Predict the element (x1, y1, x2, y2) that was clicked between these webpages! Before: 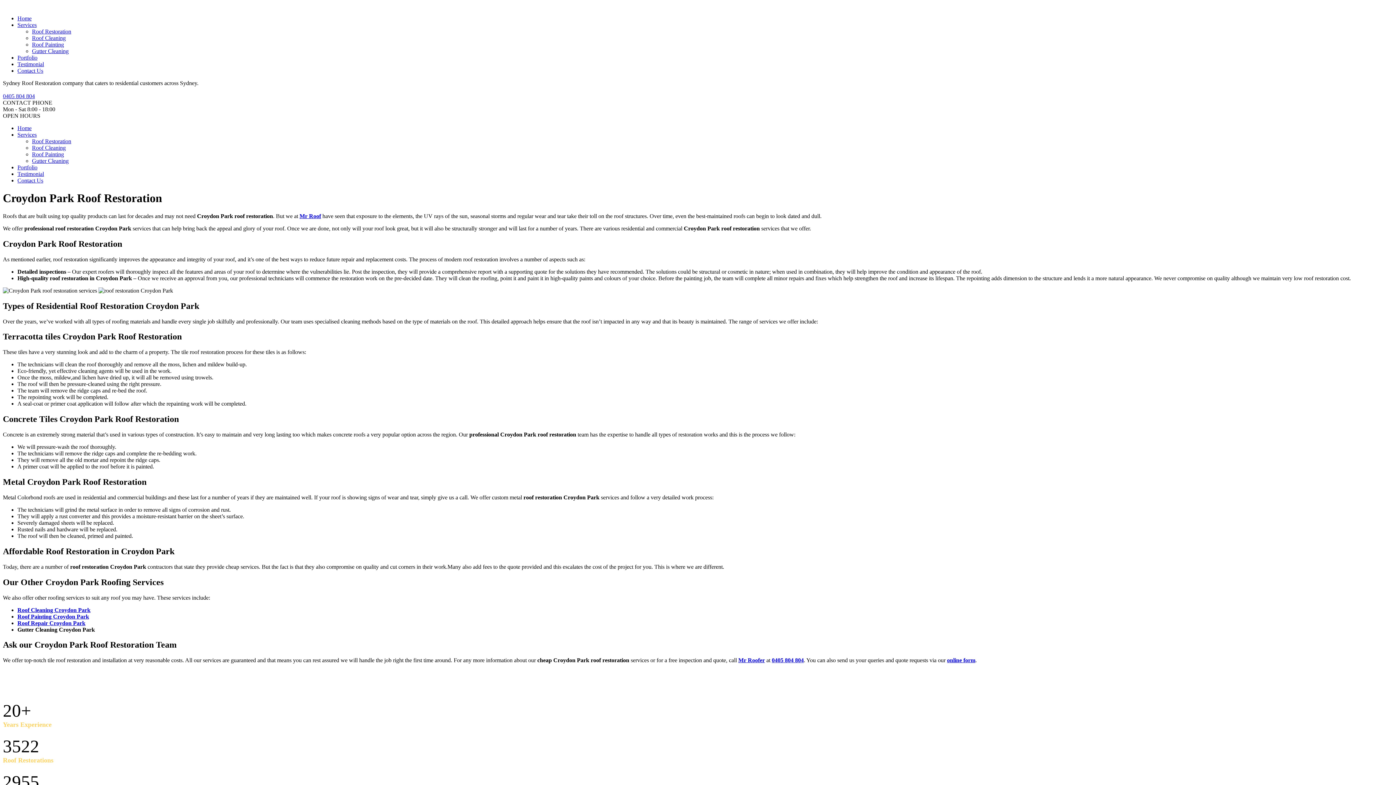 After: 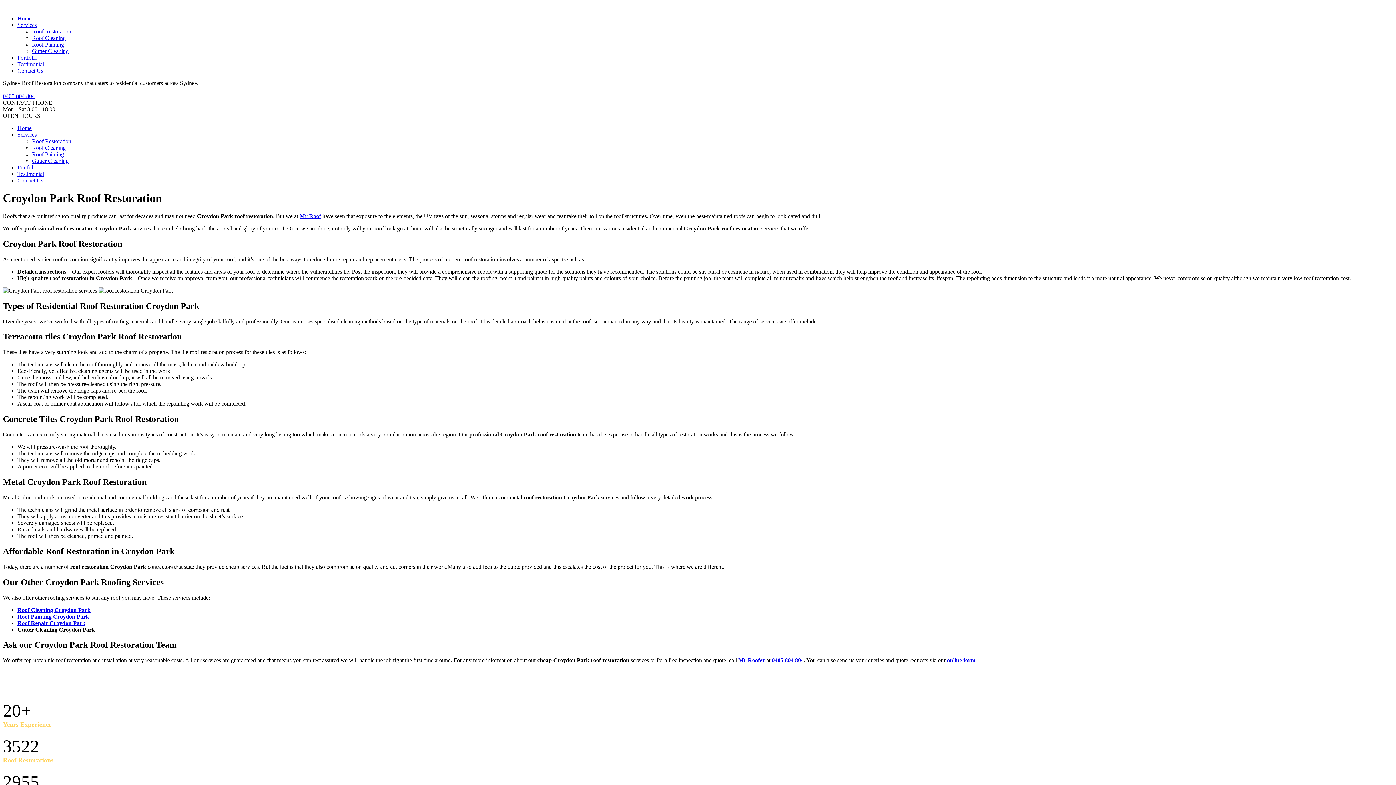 Action: bbox: (17, 21, 36, 28) label: Services